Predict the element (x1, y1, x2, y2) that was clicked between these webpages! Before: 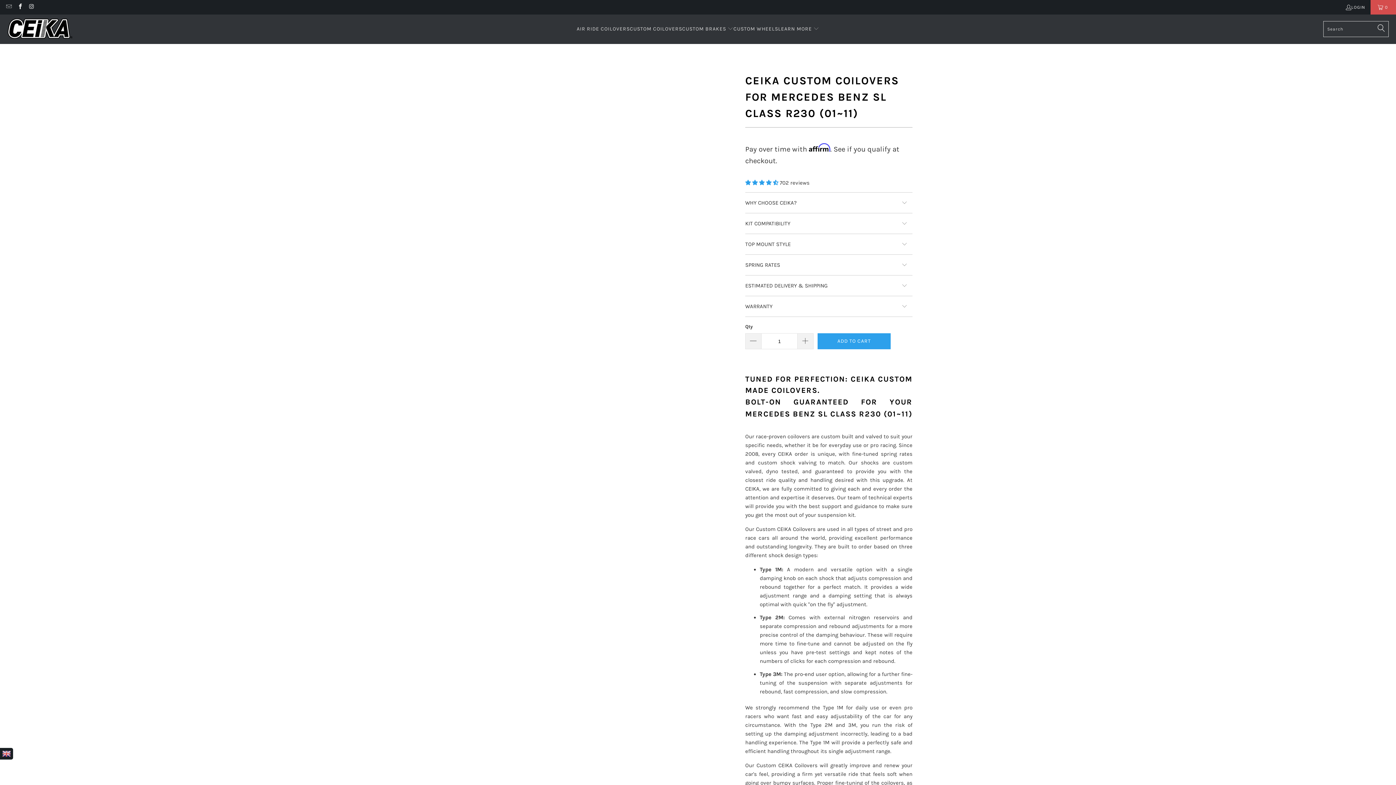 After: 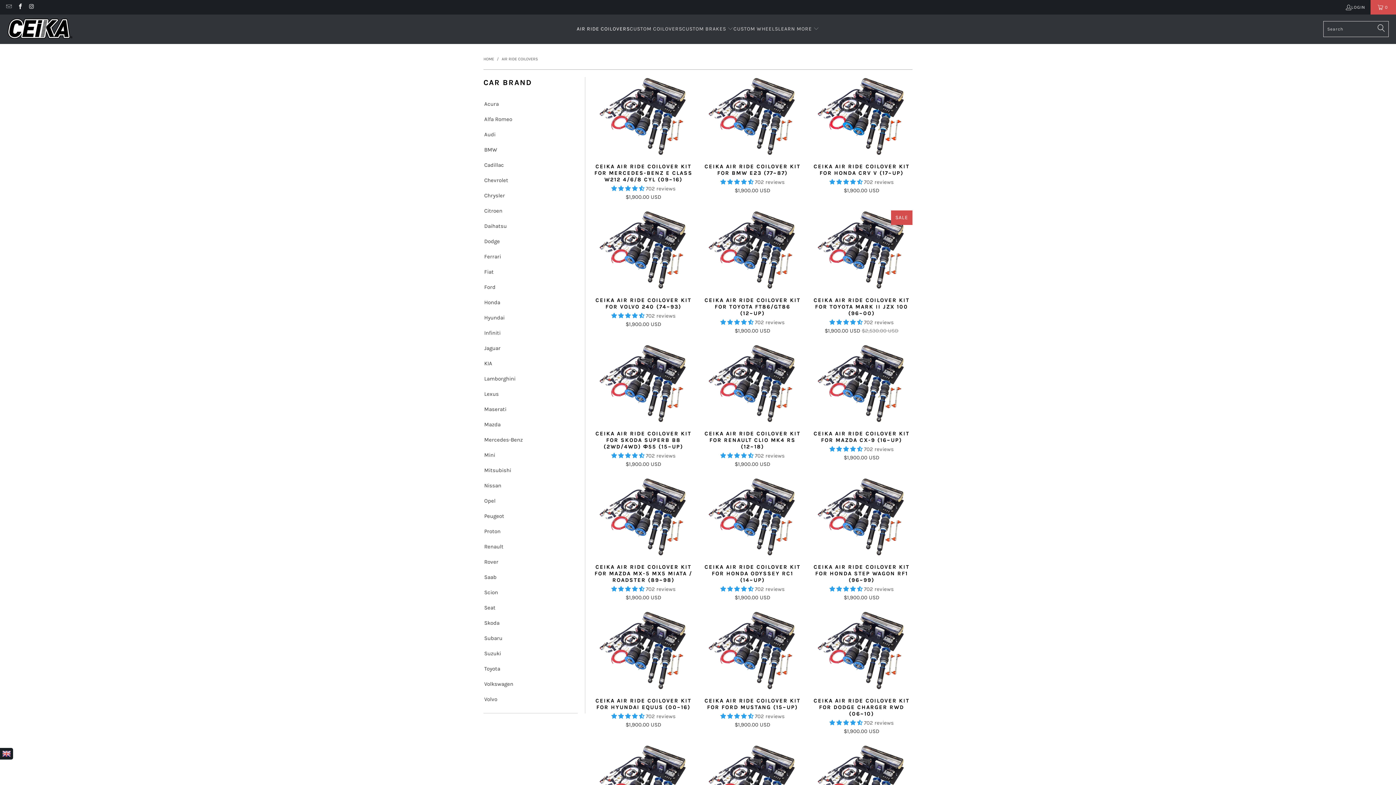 Action: label: AIR RIDE COILOVERS bbox: (576, 20, 629, 38)